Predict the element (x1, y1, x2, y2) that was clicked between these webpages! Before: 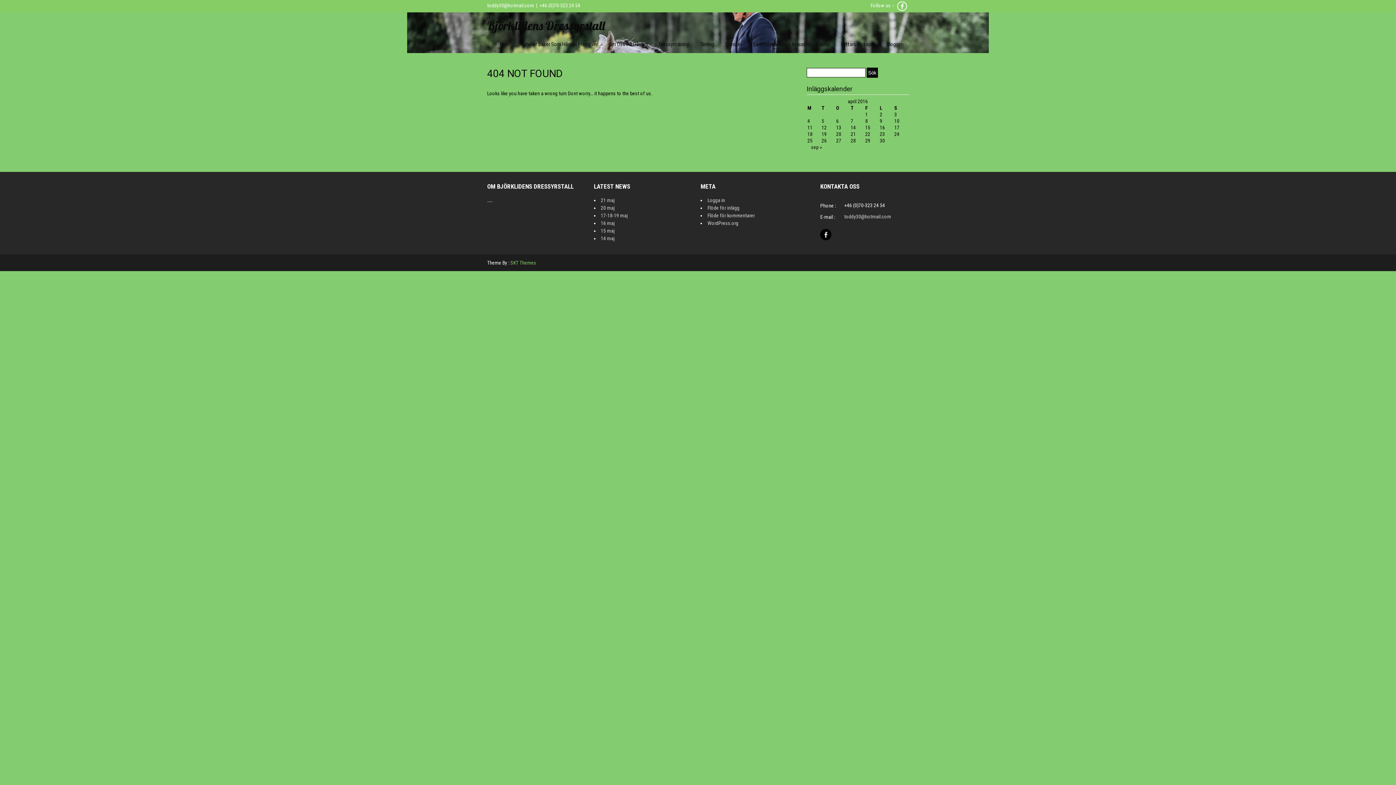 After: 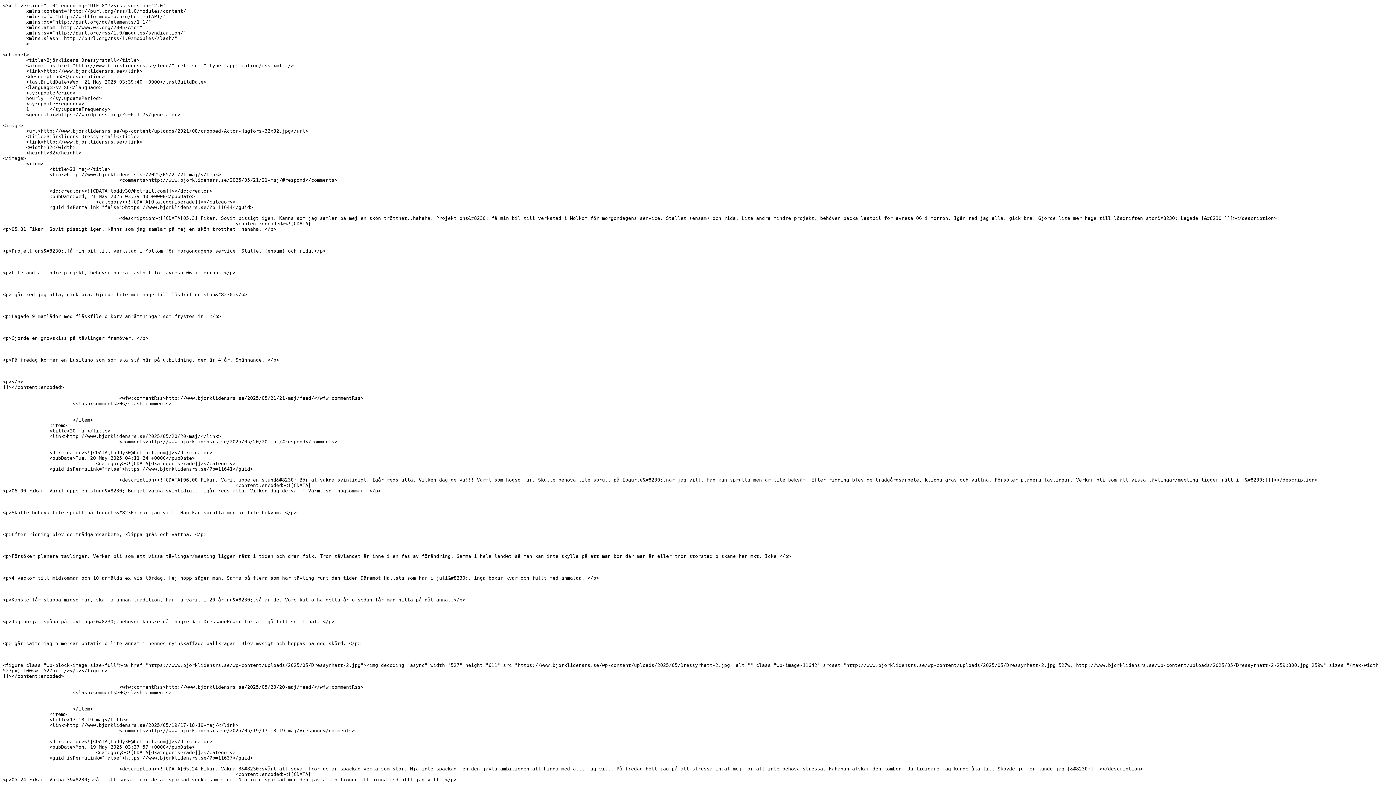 Action: label: Flöde för inlägg bbox: (707, 205, 739, 210)